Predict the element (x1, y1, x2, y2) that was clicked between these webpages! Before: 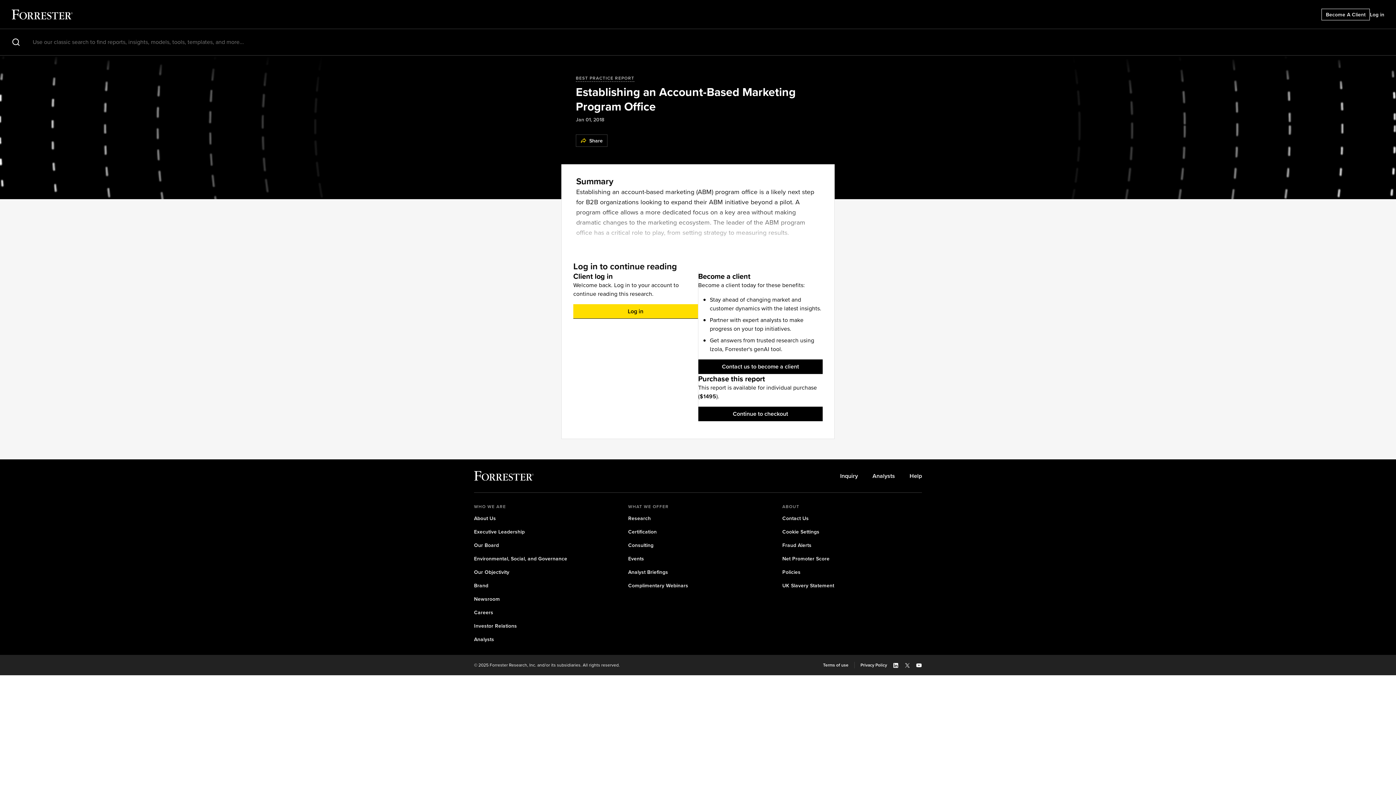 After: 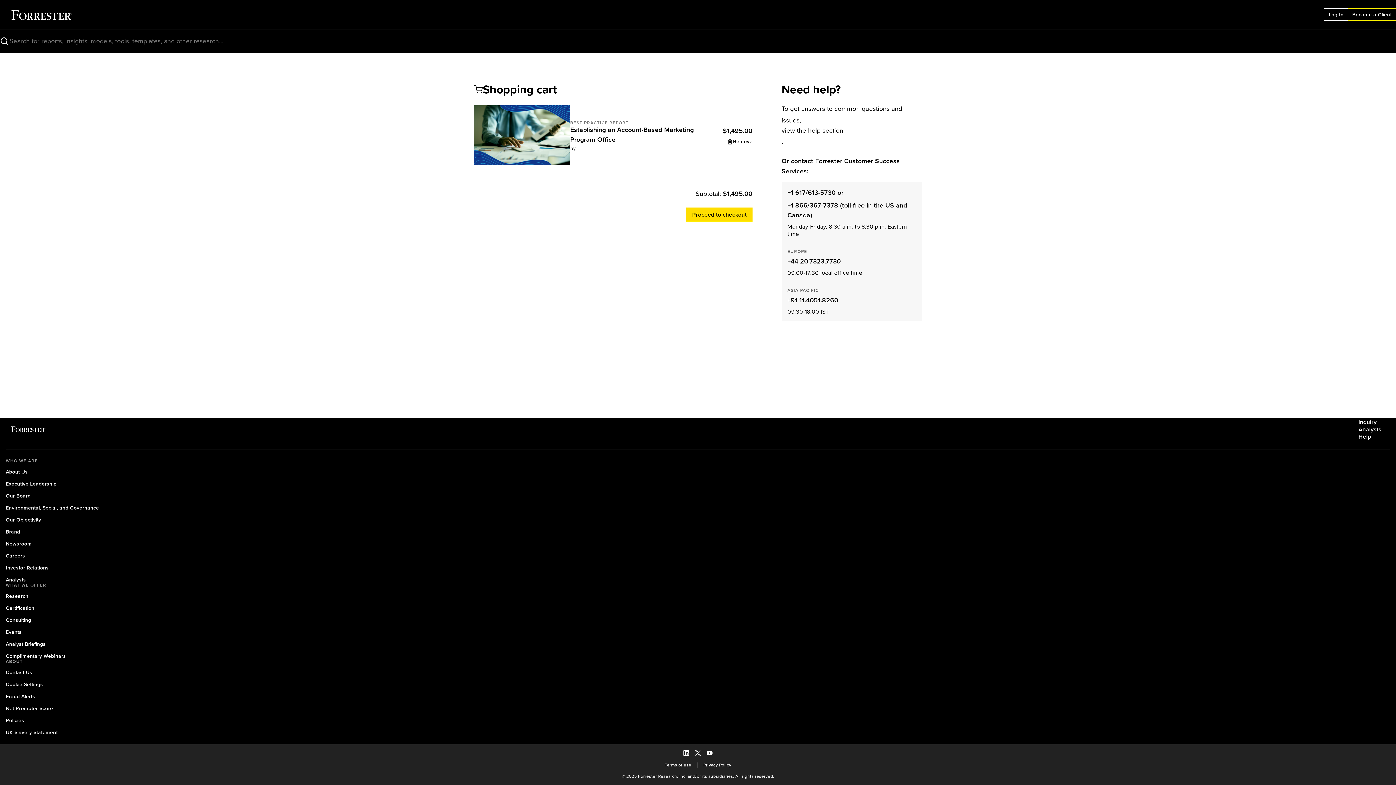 Action: bbox: (698, 406, 822, 421) label: Continue to checkout